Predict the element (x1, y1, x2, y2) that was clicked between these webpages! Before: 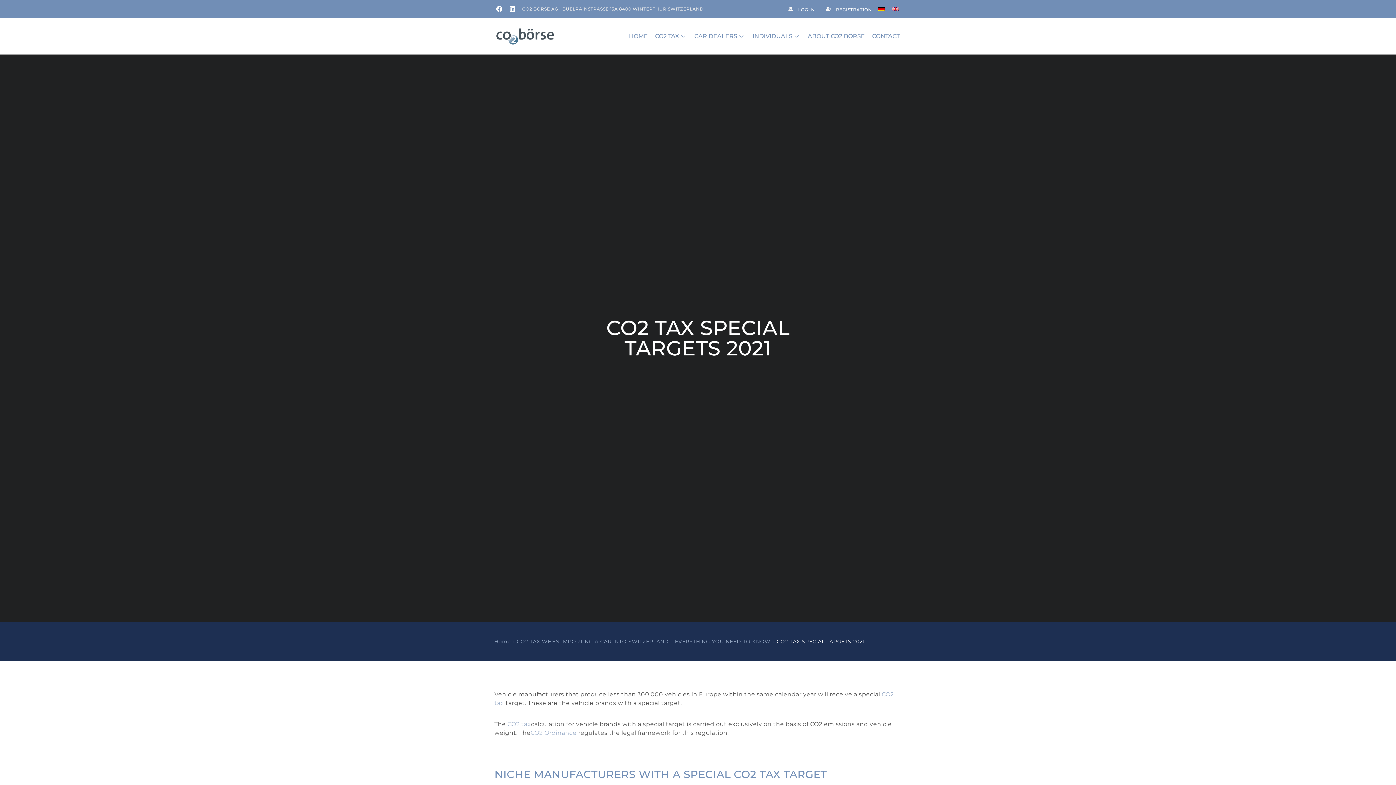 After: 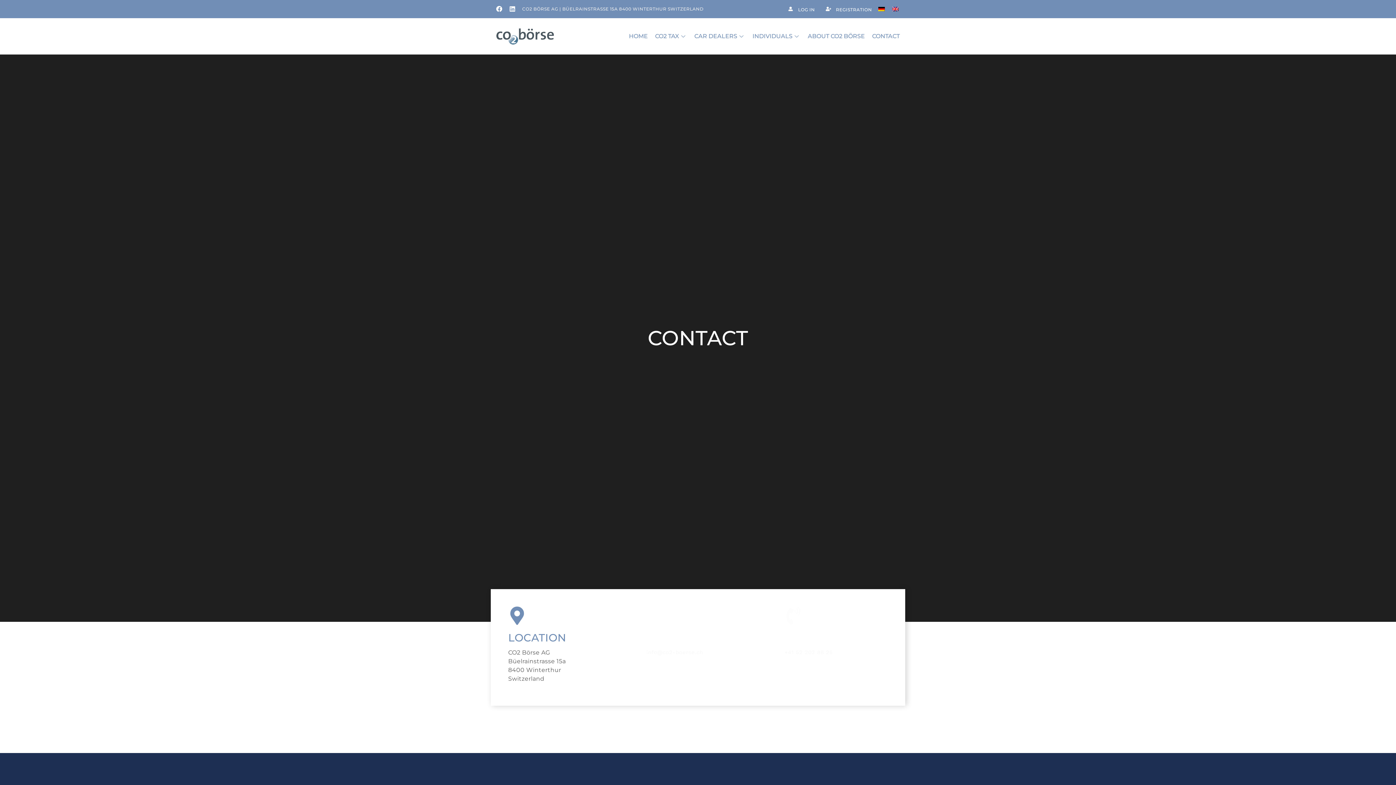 Action: bbox: (868, 18, 903, 54) label: CONTACT